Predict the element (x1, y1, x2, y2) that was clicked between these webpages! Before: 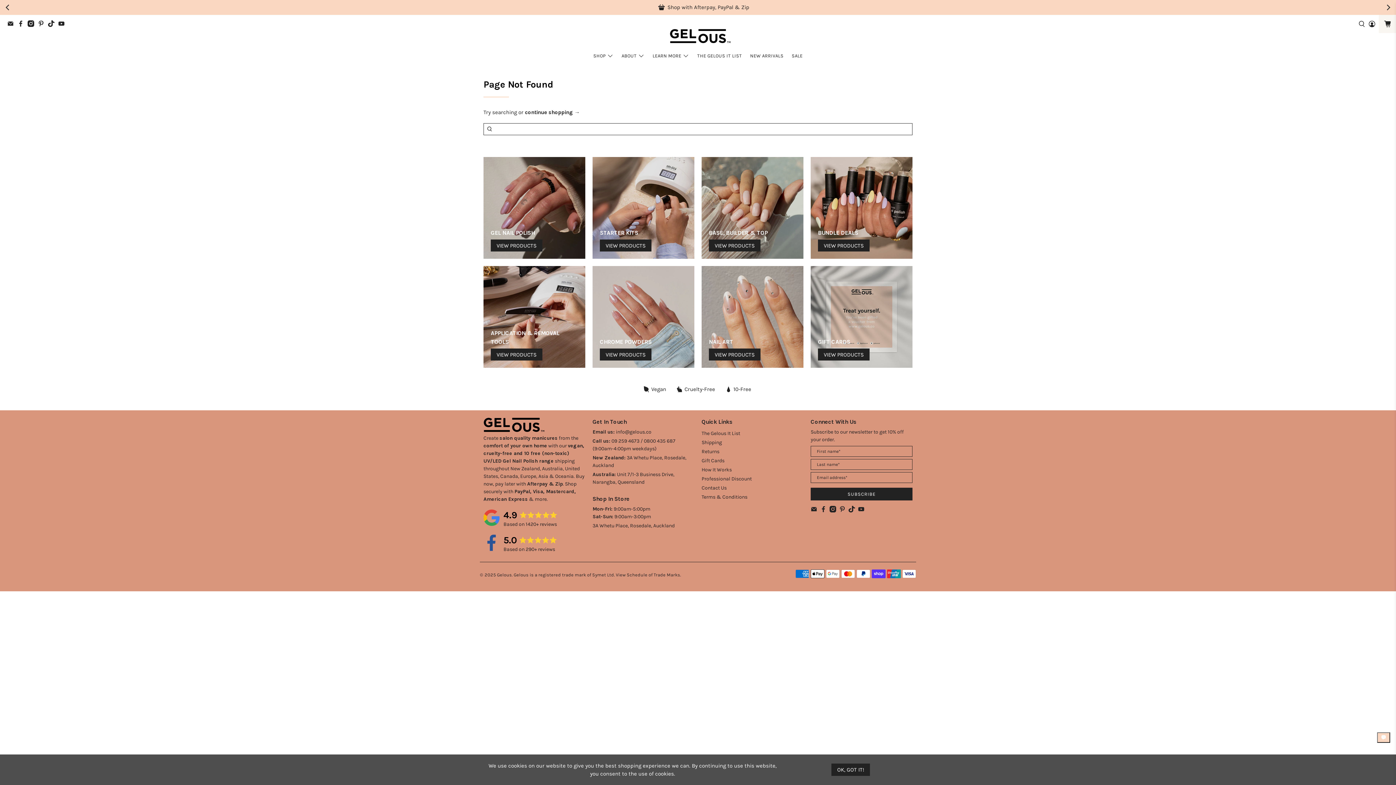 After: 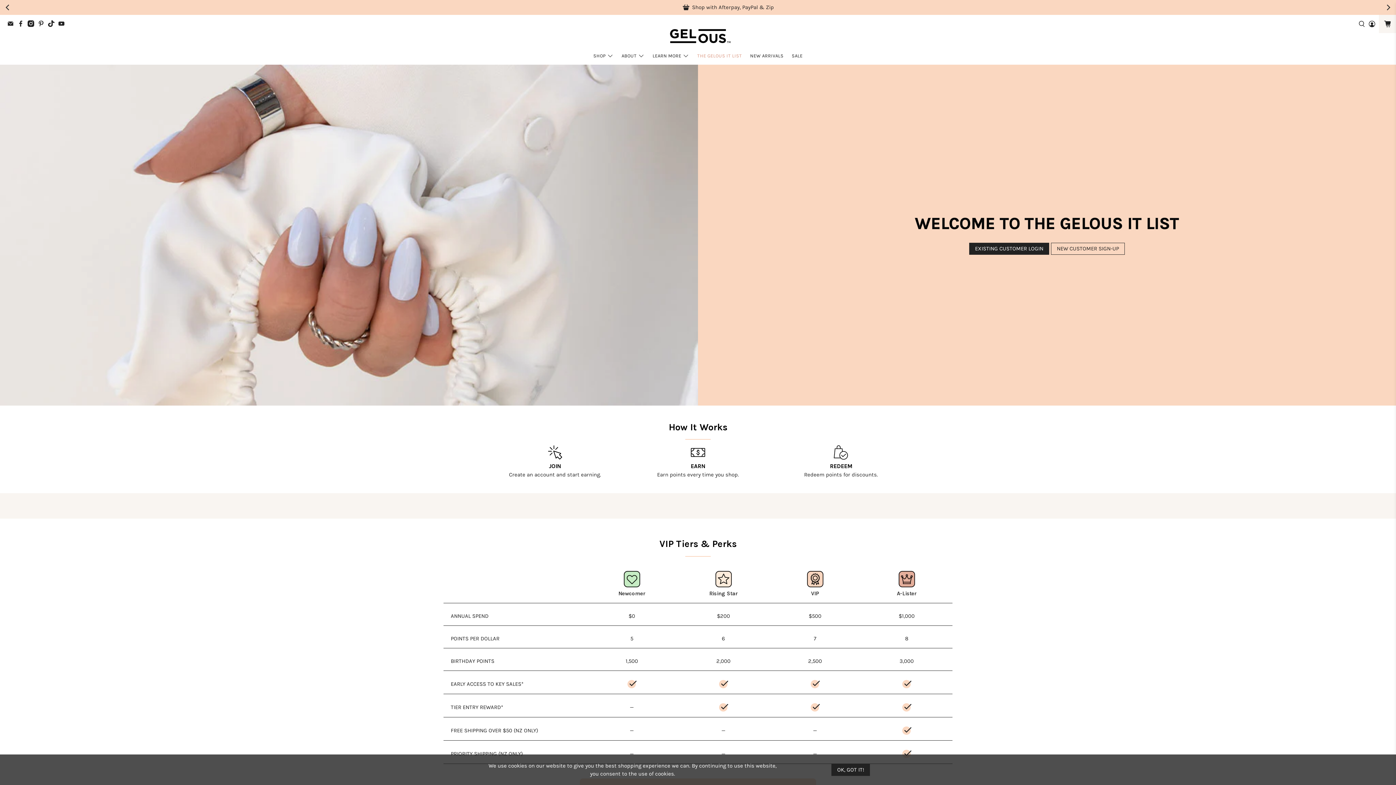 Action: label: The Gelous It List bbox: (701, 430, 740, 436)